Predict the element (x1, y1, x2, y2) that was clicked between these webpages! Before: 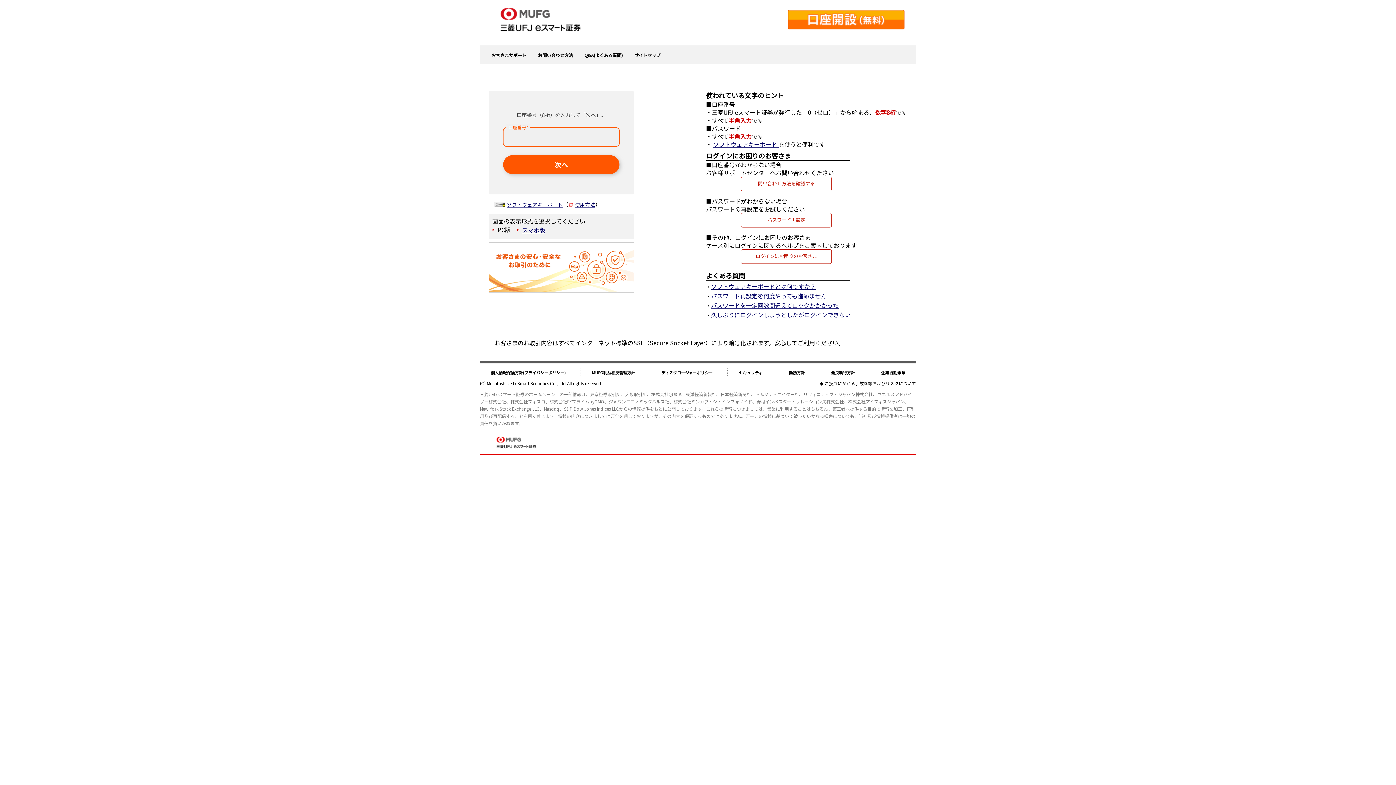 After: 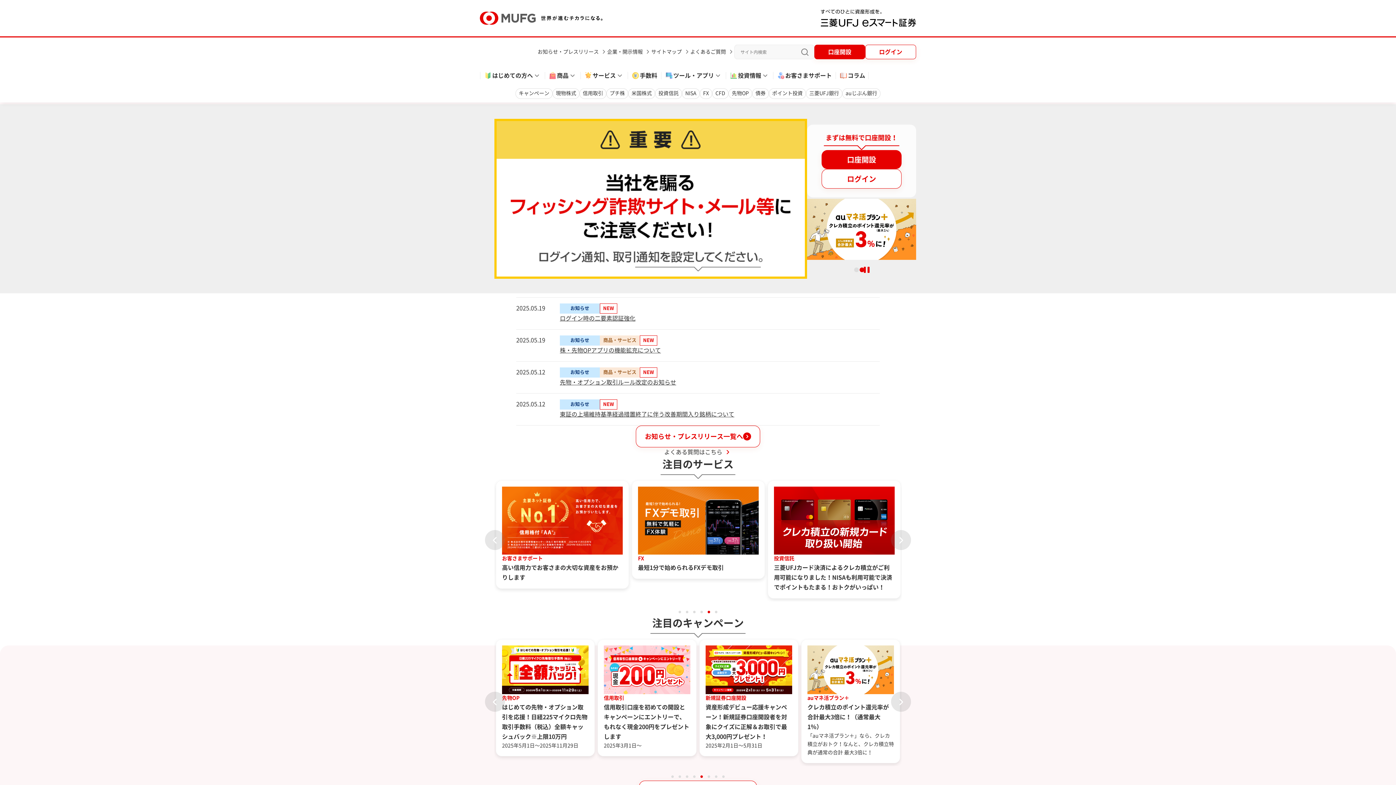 Action: bbox: (480, 434, 553, 452)